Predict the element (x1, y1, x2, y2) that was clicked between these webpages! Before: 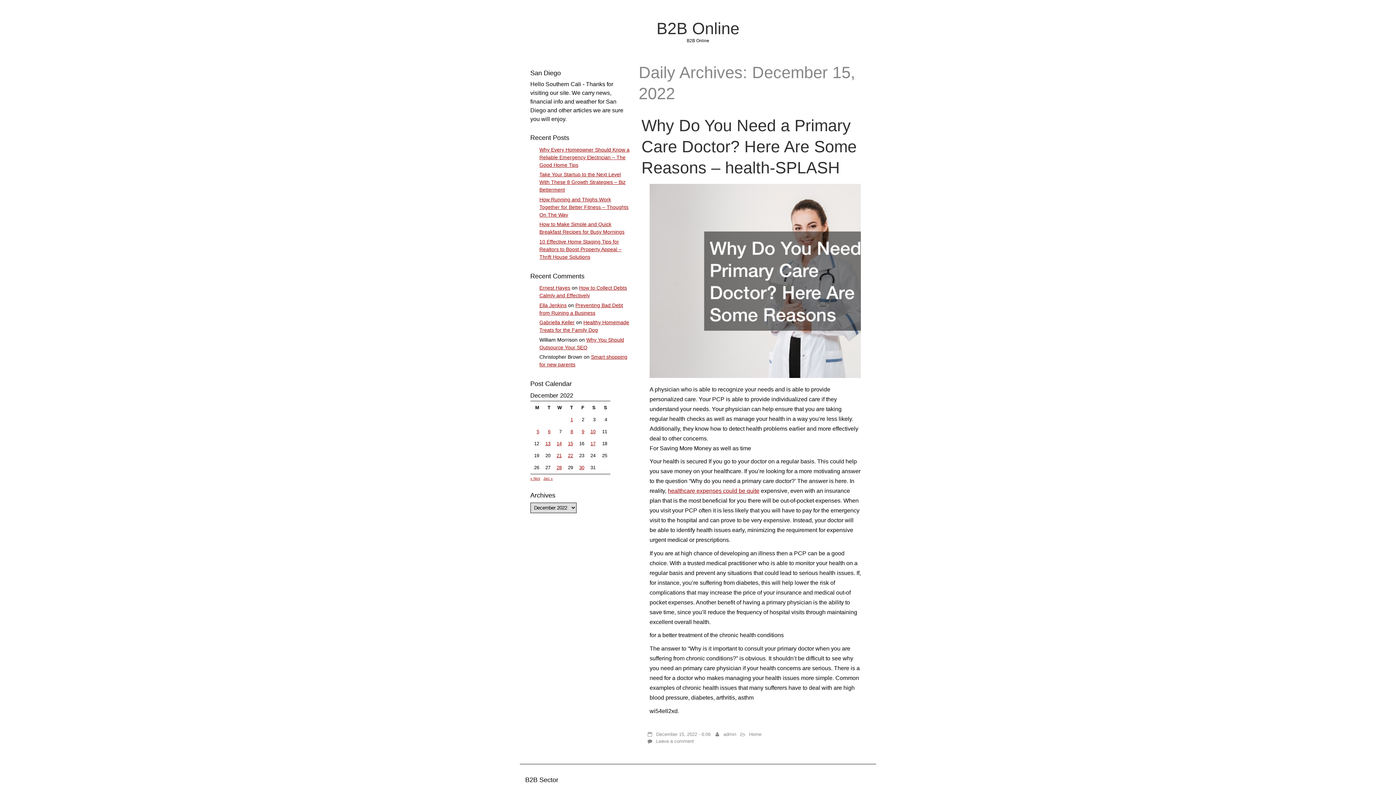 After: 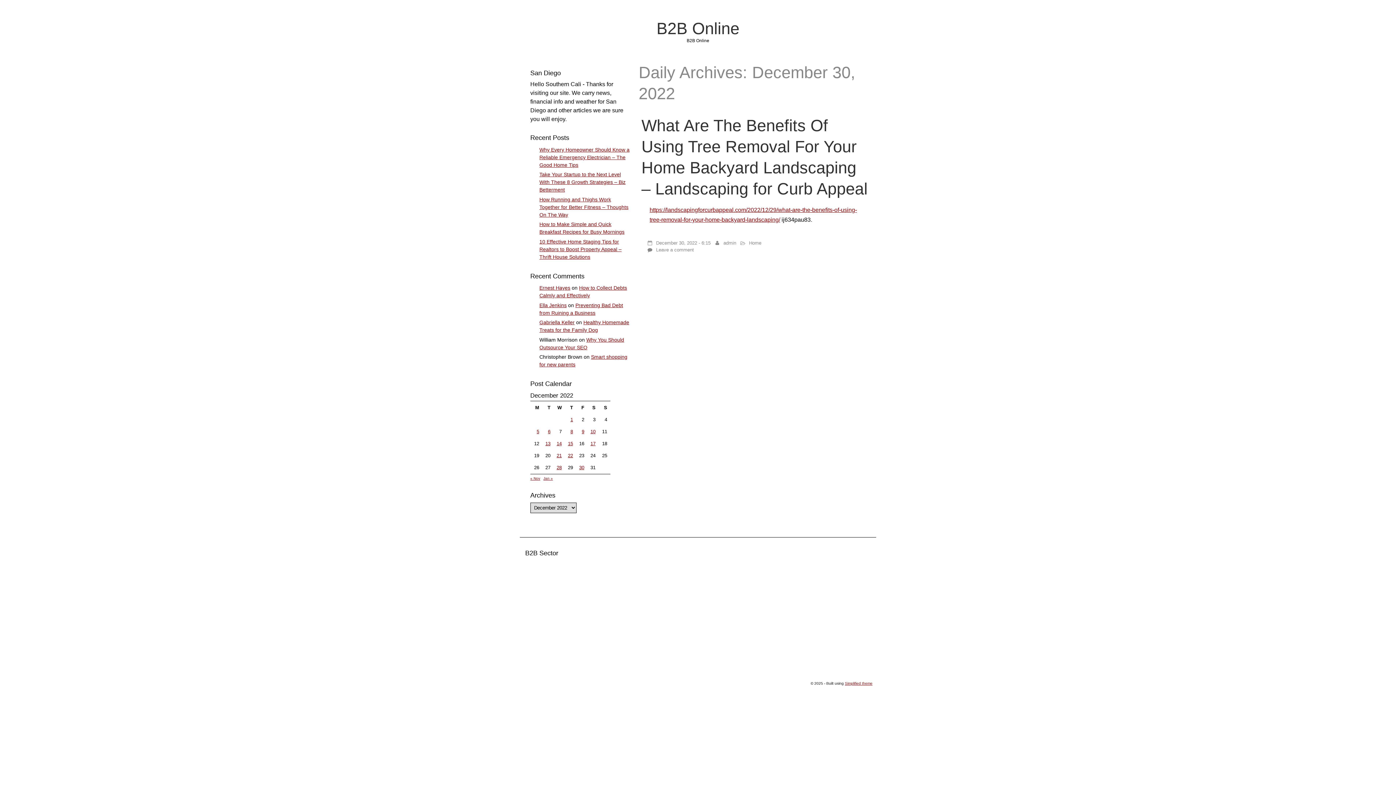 Action: bbox: (579, 465, 584, 470) label: Posts published on December 30, 2022